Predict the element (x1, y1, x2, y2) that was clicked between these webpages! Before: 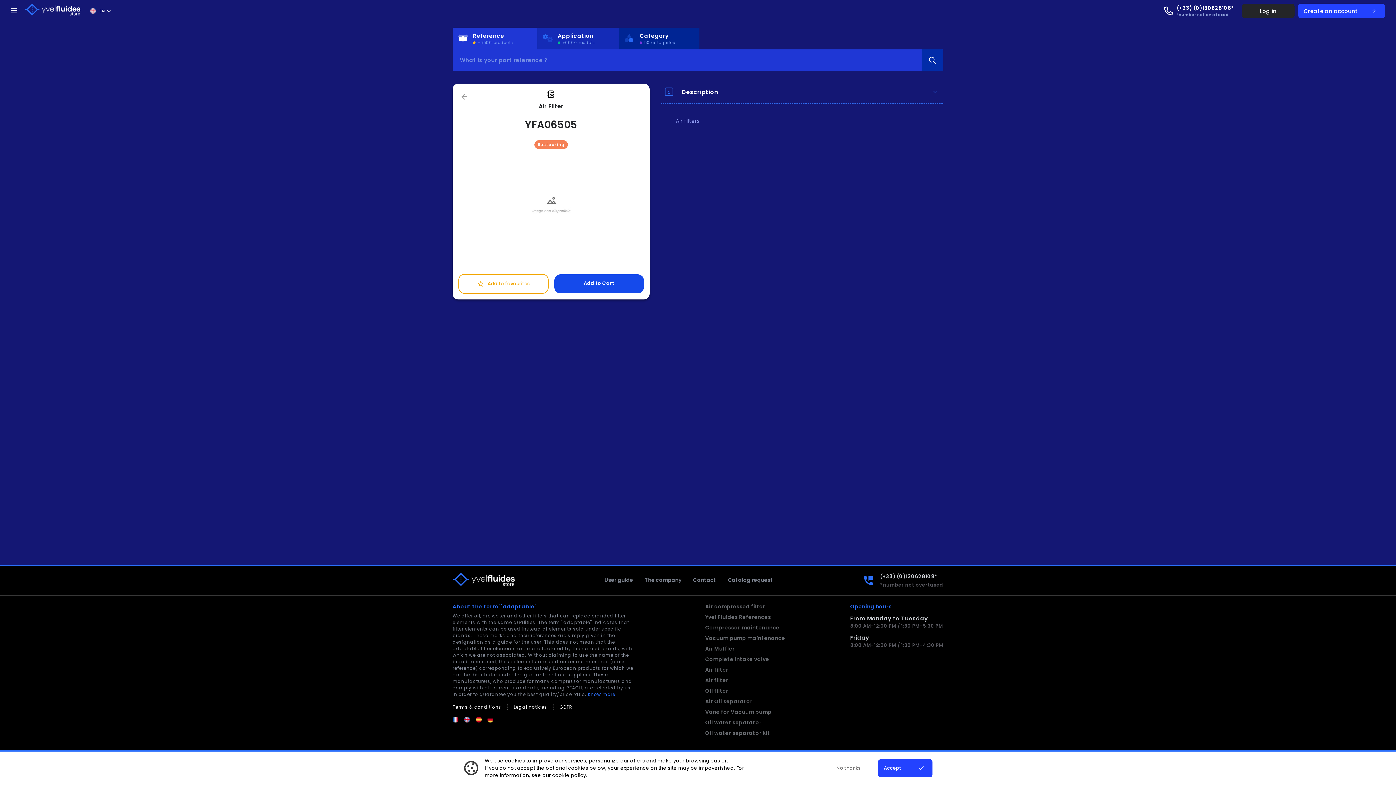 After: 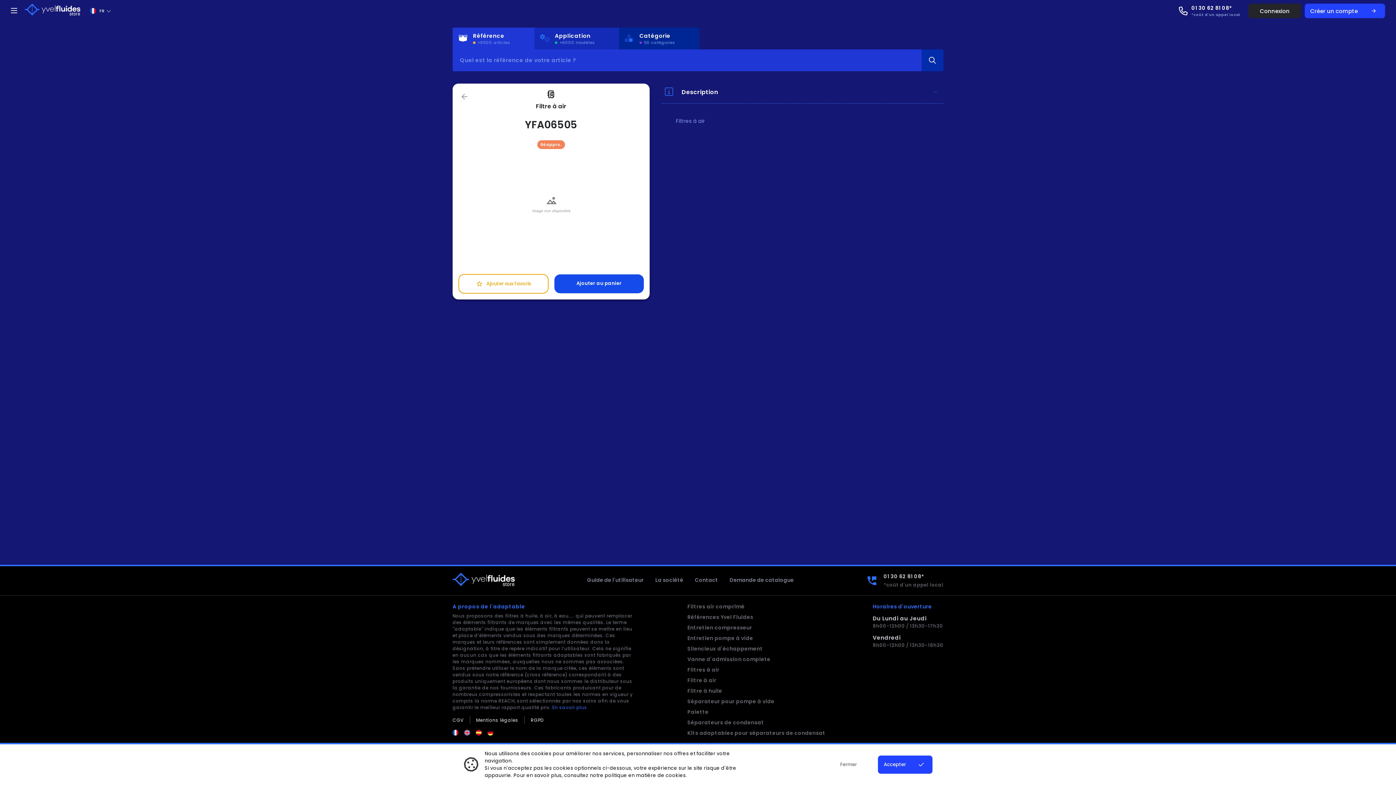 Action: bbox: (452, 718, 458, 724)